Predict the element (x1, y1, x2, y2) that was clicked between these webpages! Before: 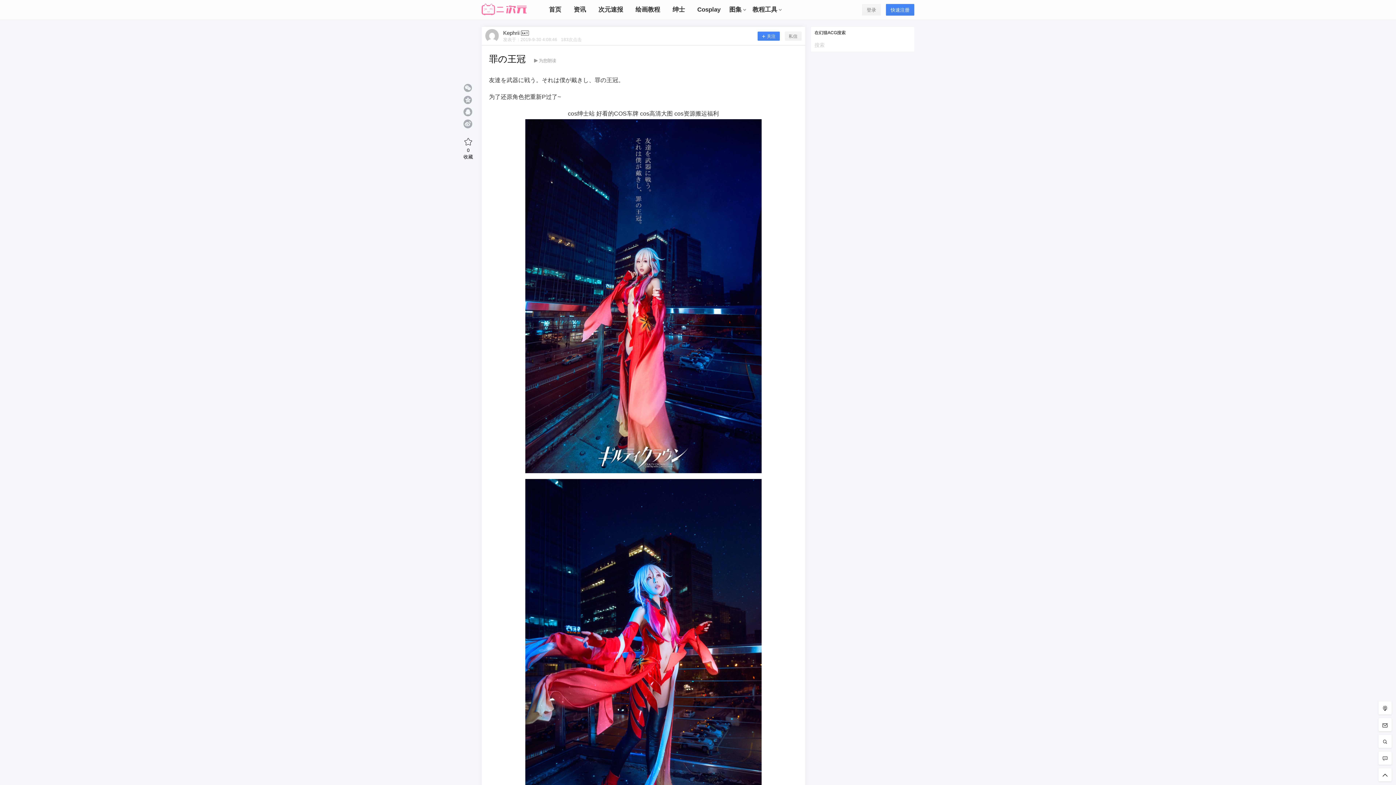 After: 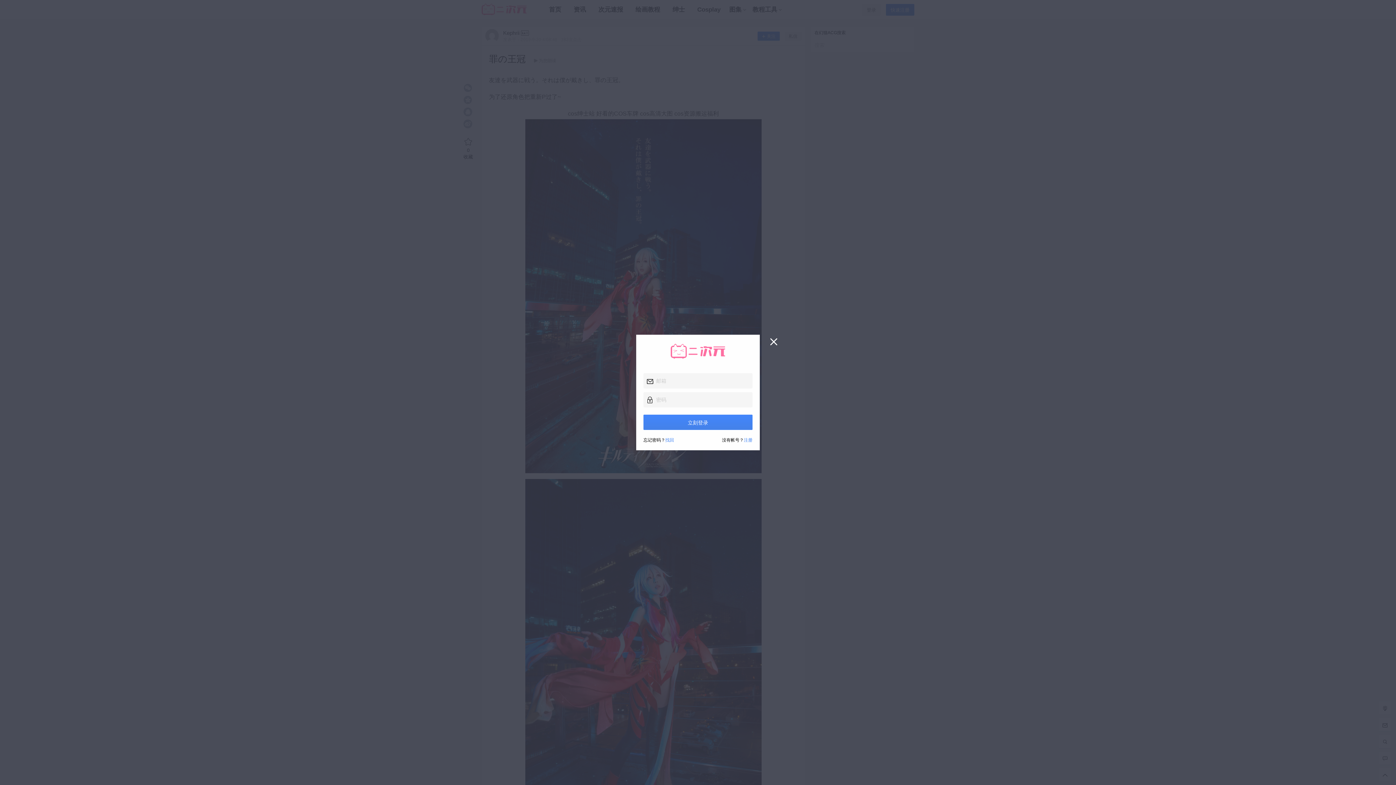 Action: bbox: (1378, 718, 1392, 732)